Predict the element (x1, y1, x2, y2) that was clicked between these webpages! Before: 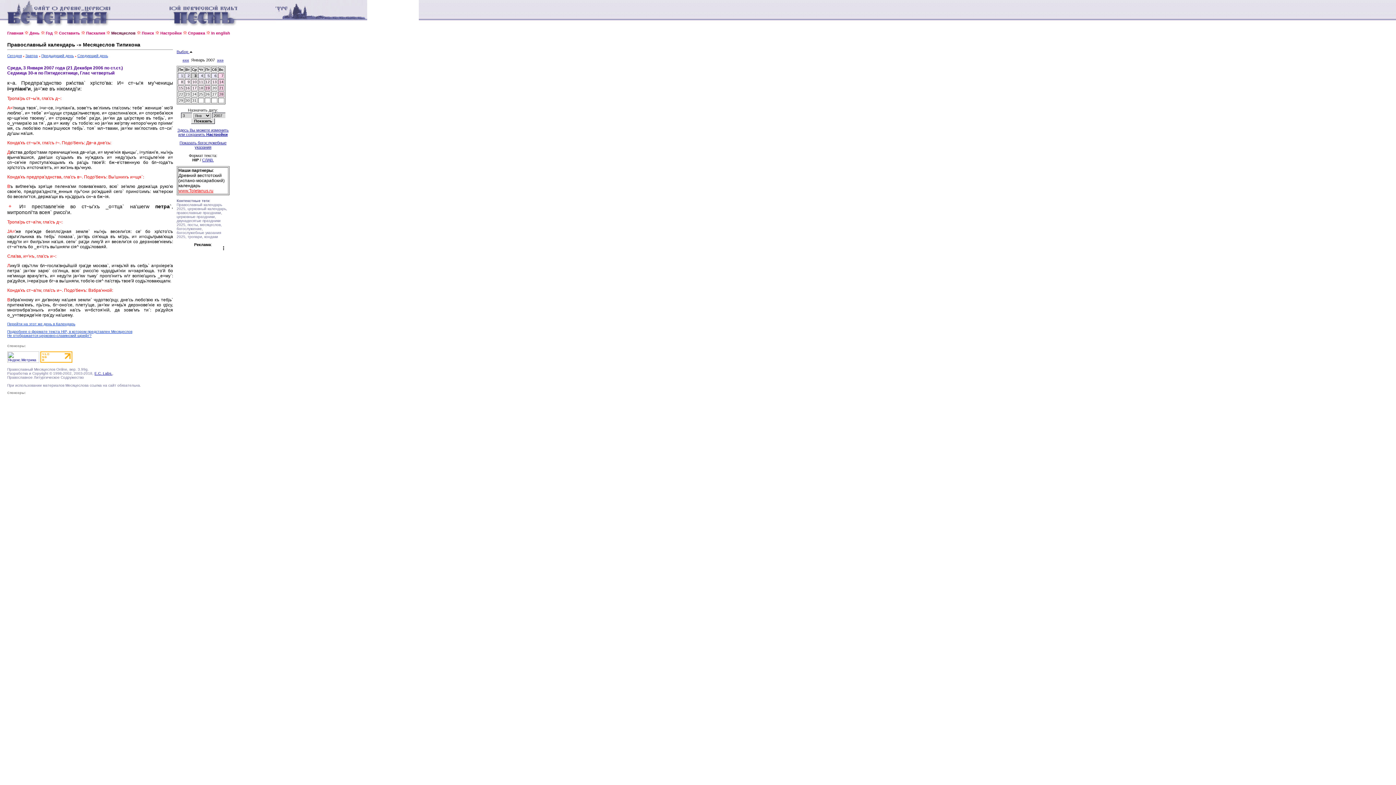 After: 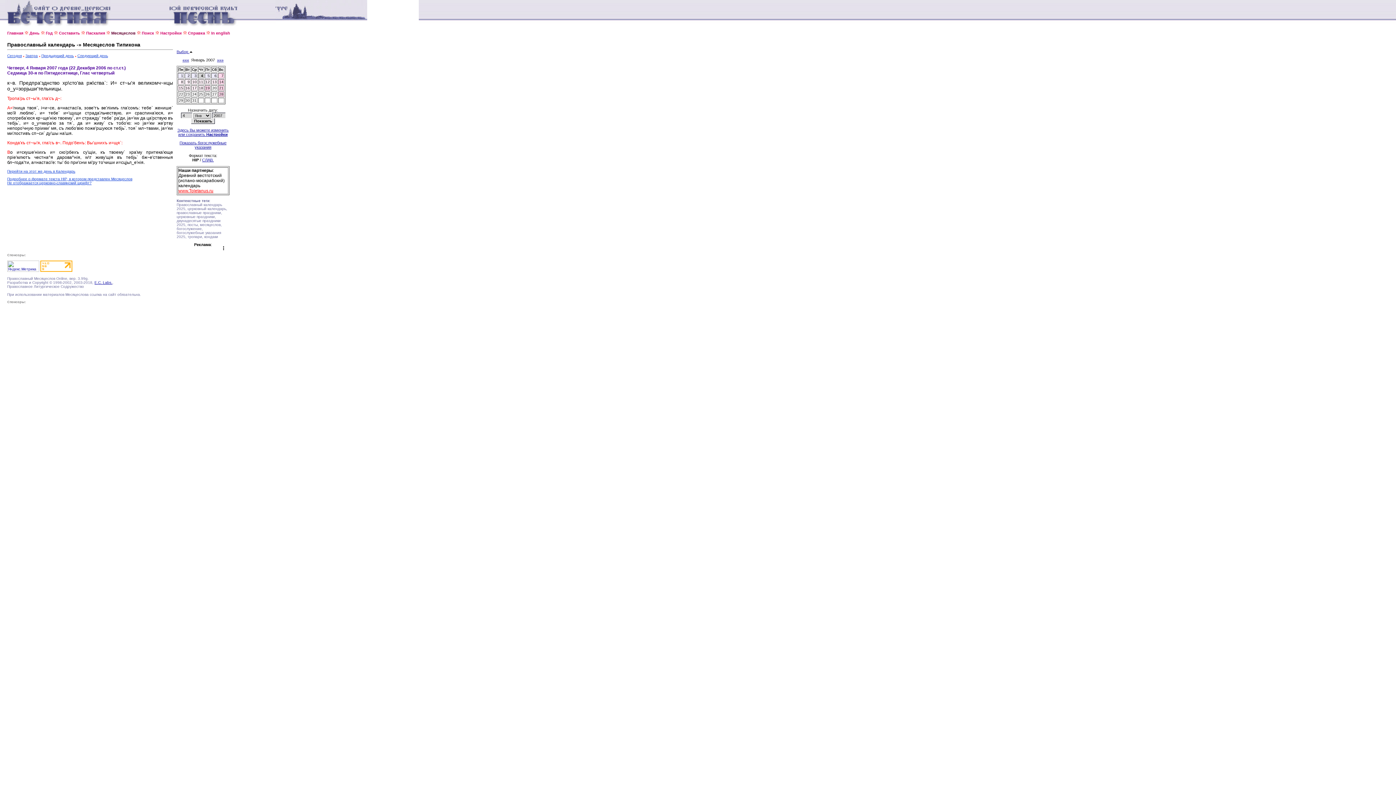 Action: label: 4 bbox: (201, 73, 203, 77)